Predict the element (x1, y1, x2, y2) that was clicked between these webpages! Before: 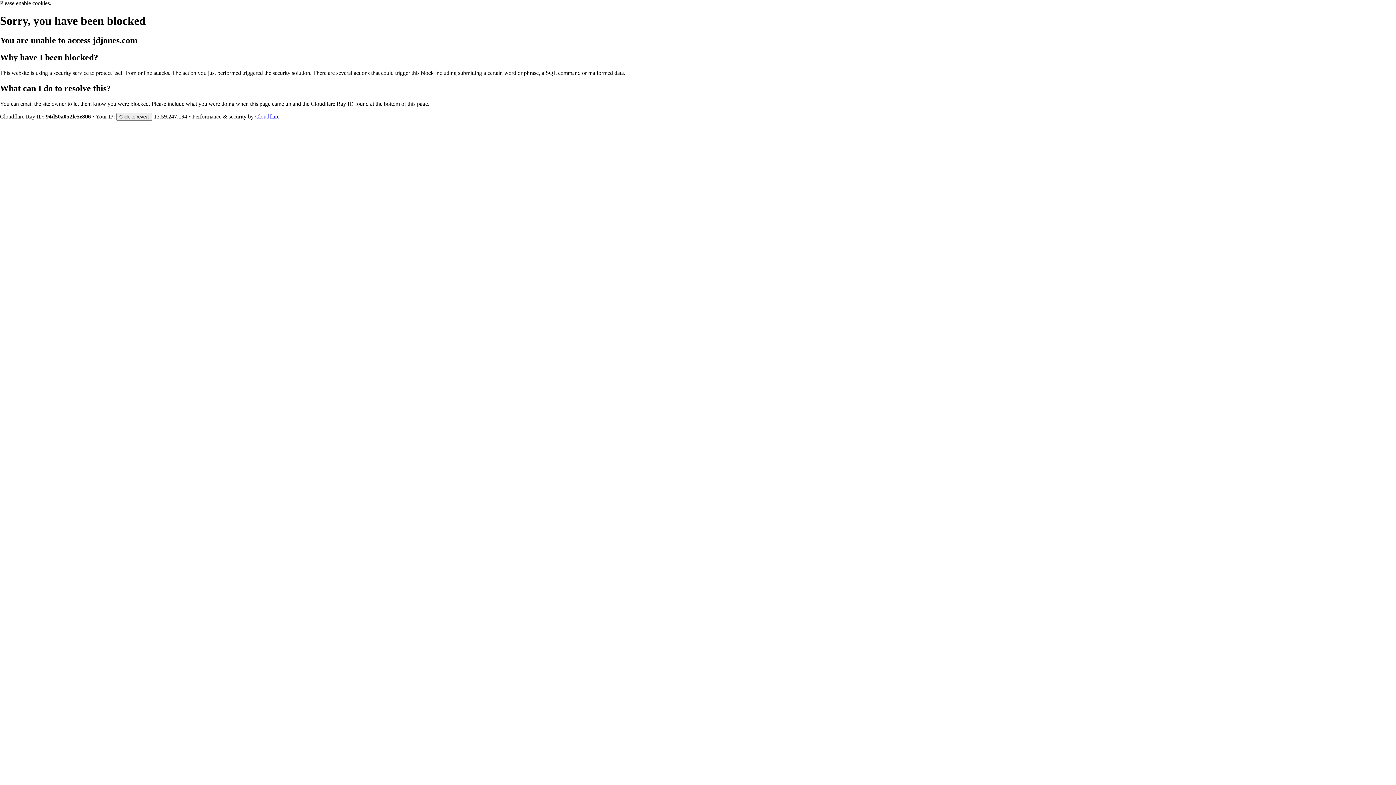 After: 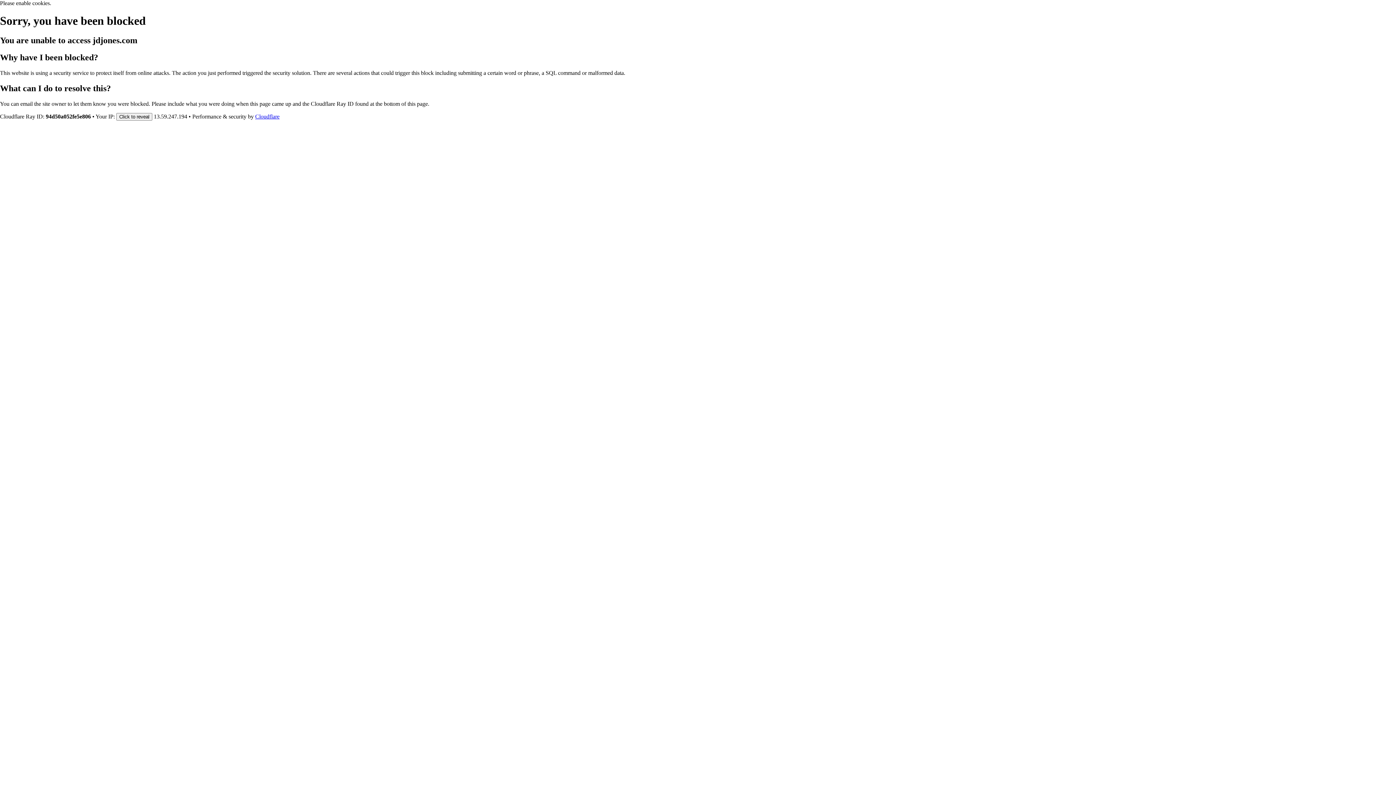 Action: label: Cloudflare bbox: (255, 113, 279, 119)